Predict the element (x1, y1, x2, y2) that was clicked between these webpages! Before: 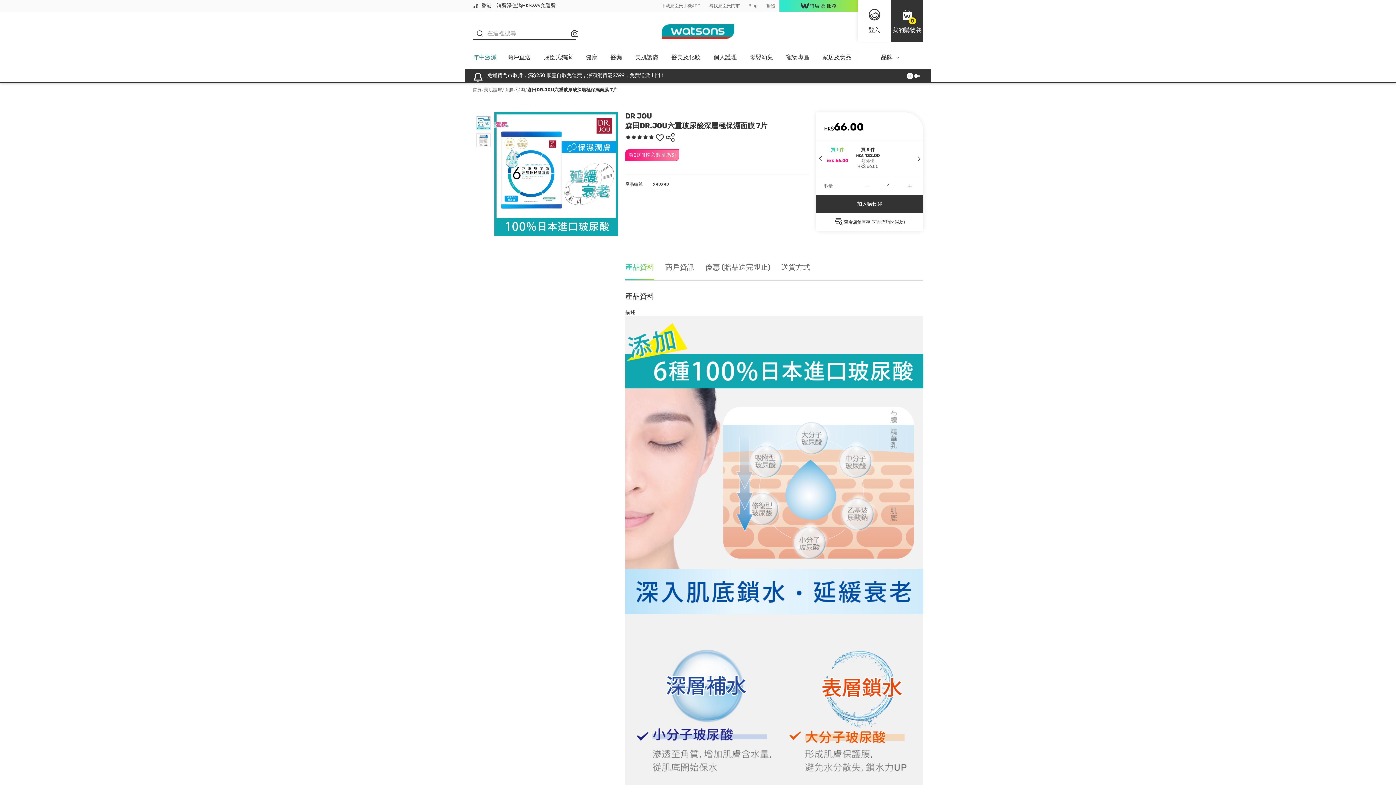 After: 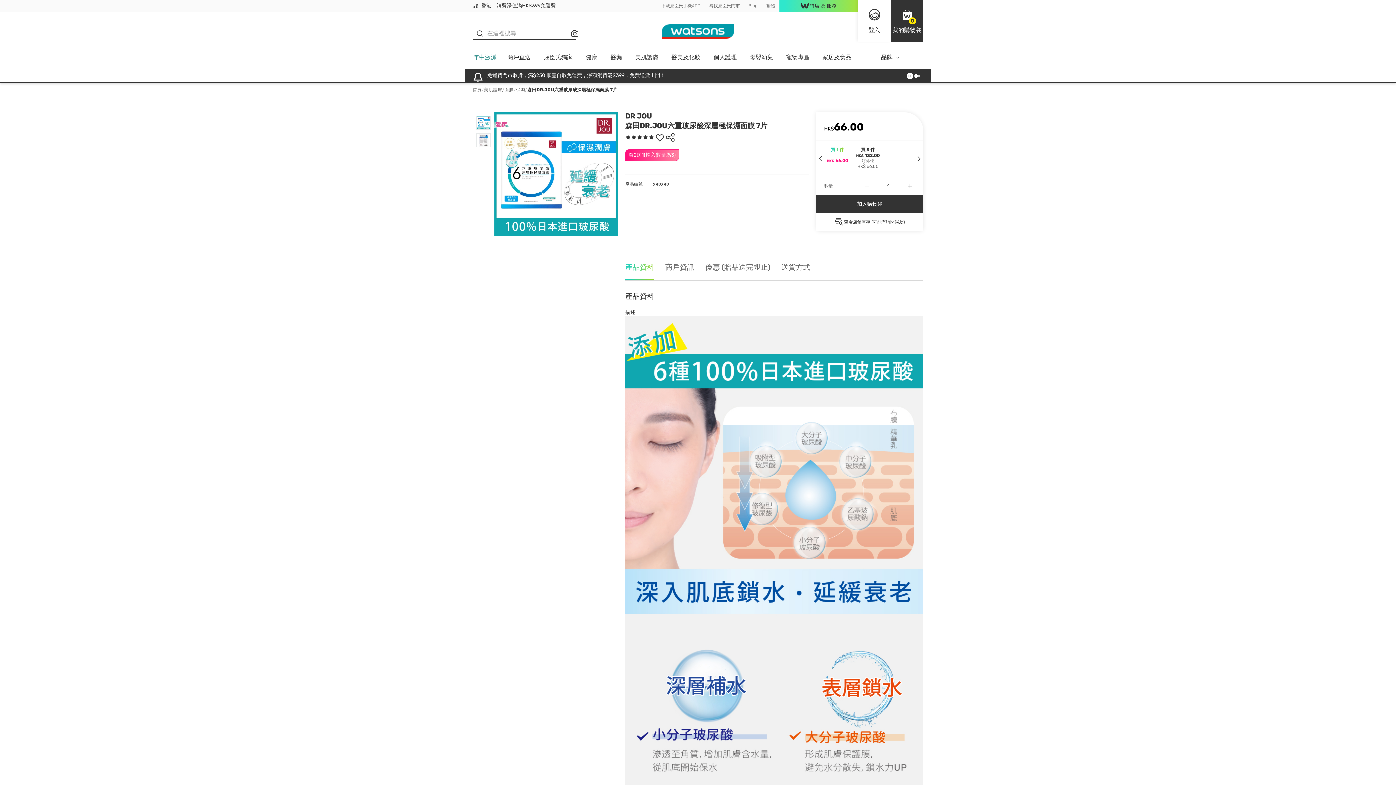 Action: label: 繁體 bbox: (766, 3, 775, 8)